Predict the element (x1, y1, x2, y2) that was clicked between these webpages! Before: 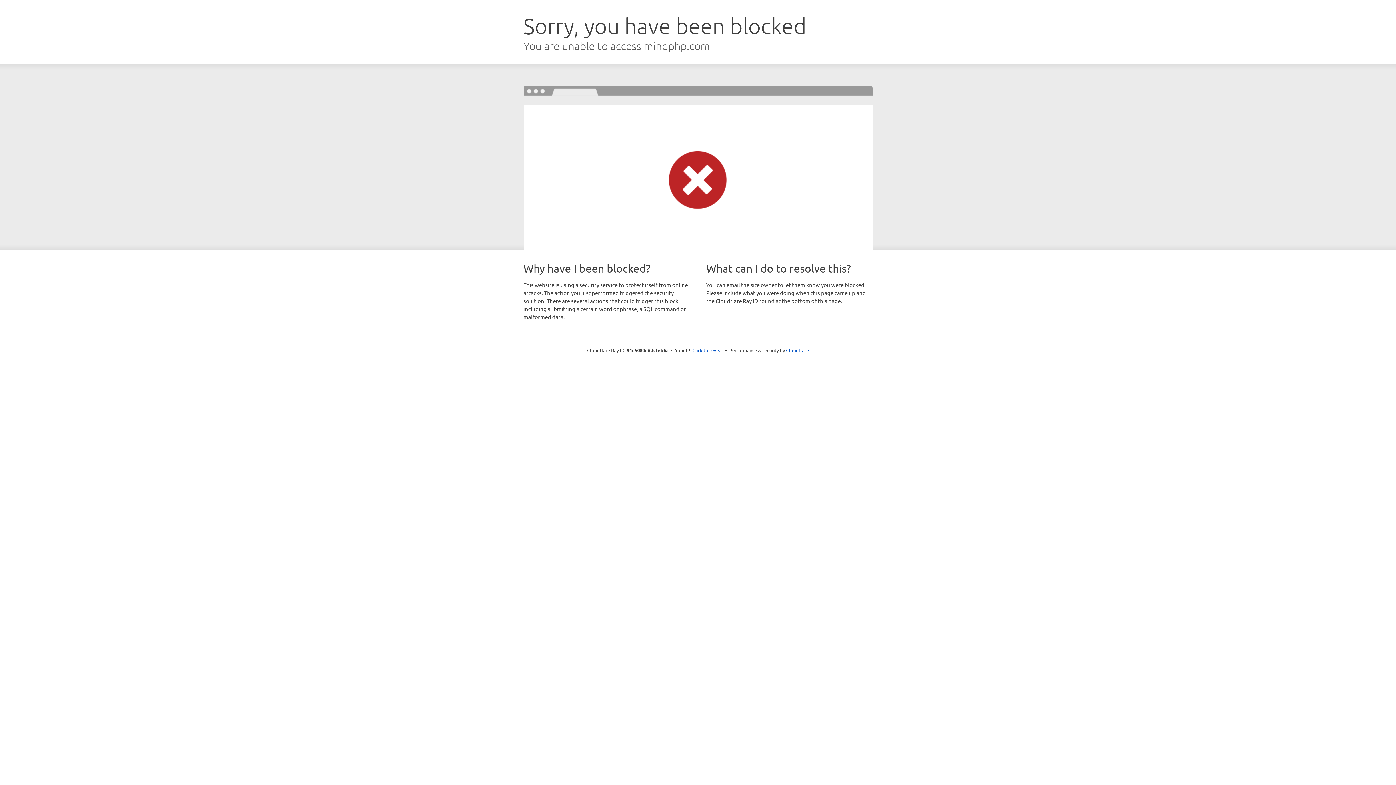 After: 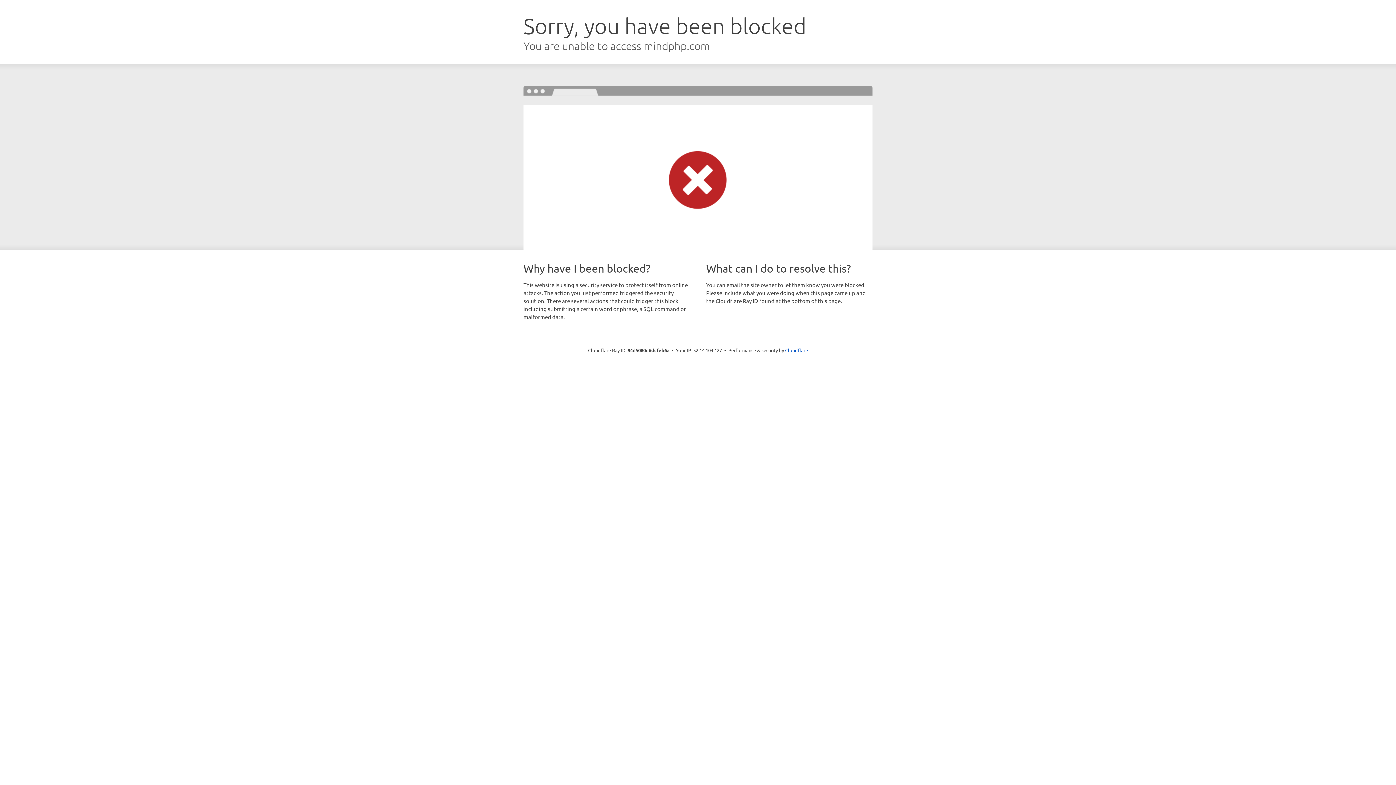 Action: label: Click to reveal bbox: (692, 346, 723, 353)